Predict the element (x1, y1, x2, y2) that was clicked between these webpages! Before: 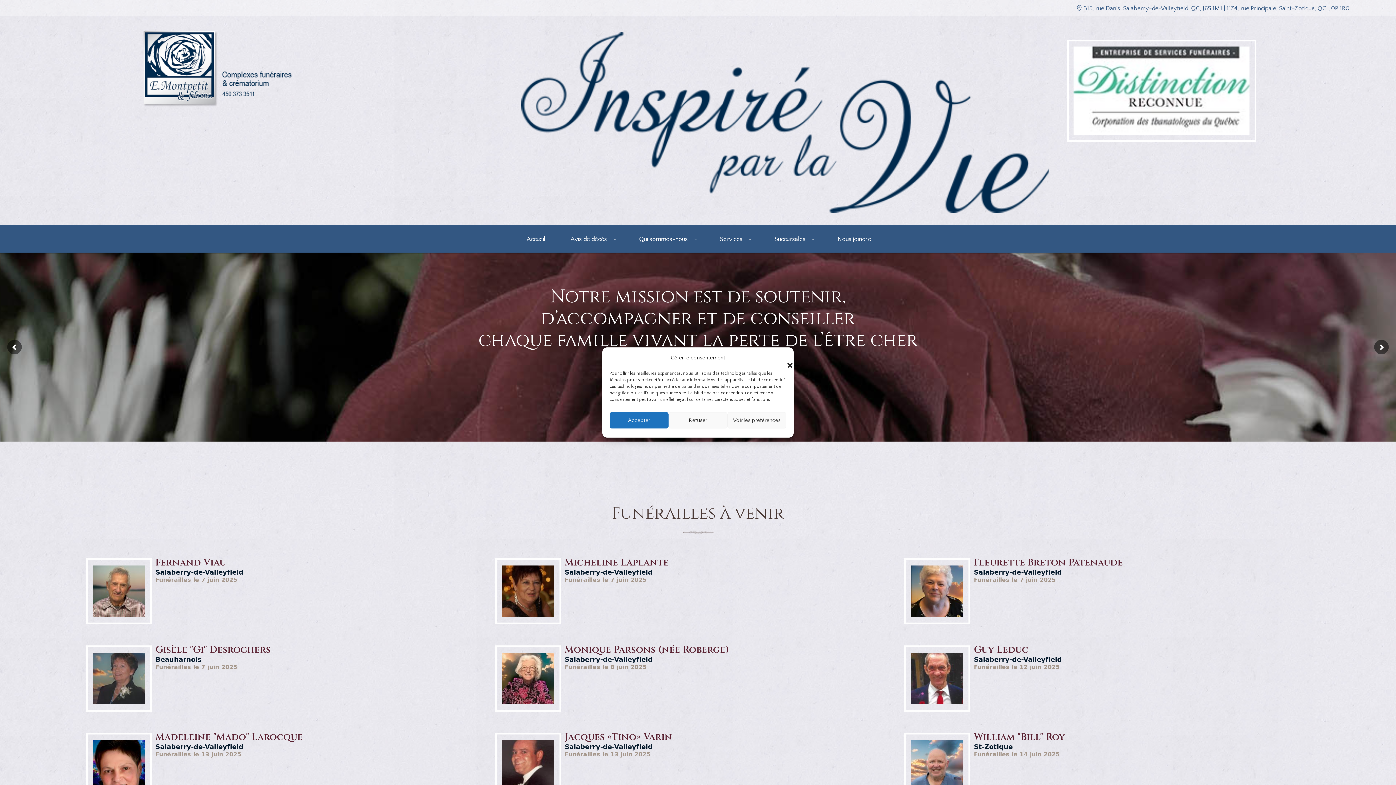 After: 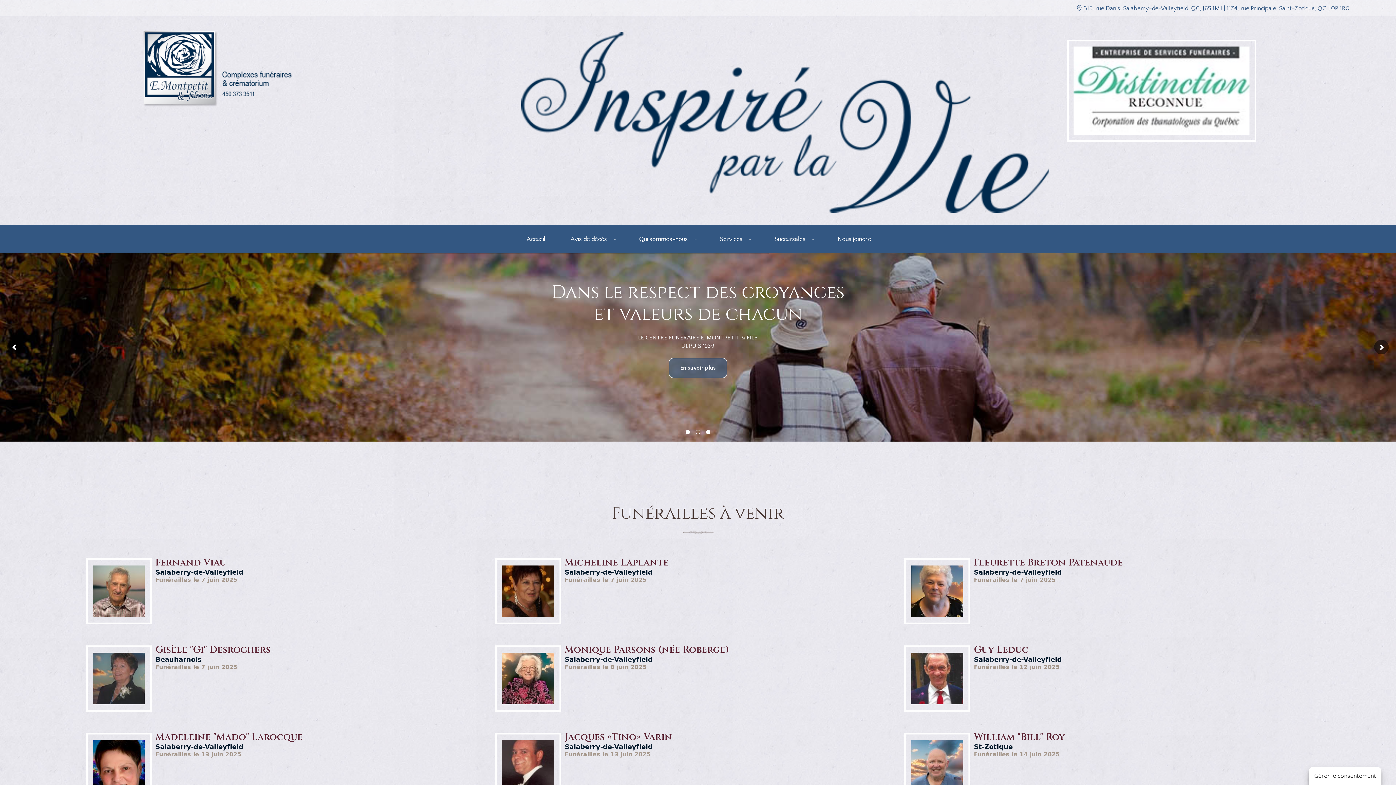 Action: bbox: (668, 412, 727, 428) label: Refuser